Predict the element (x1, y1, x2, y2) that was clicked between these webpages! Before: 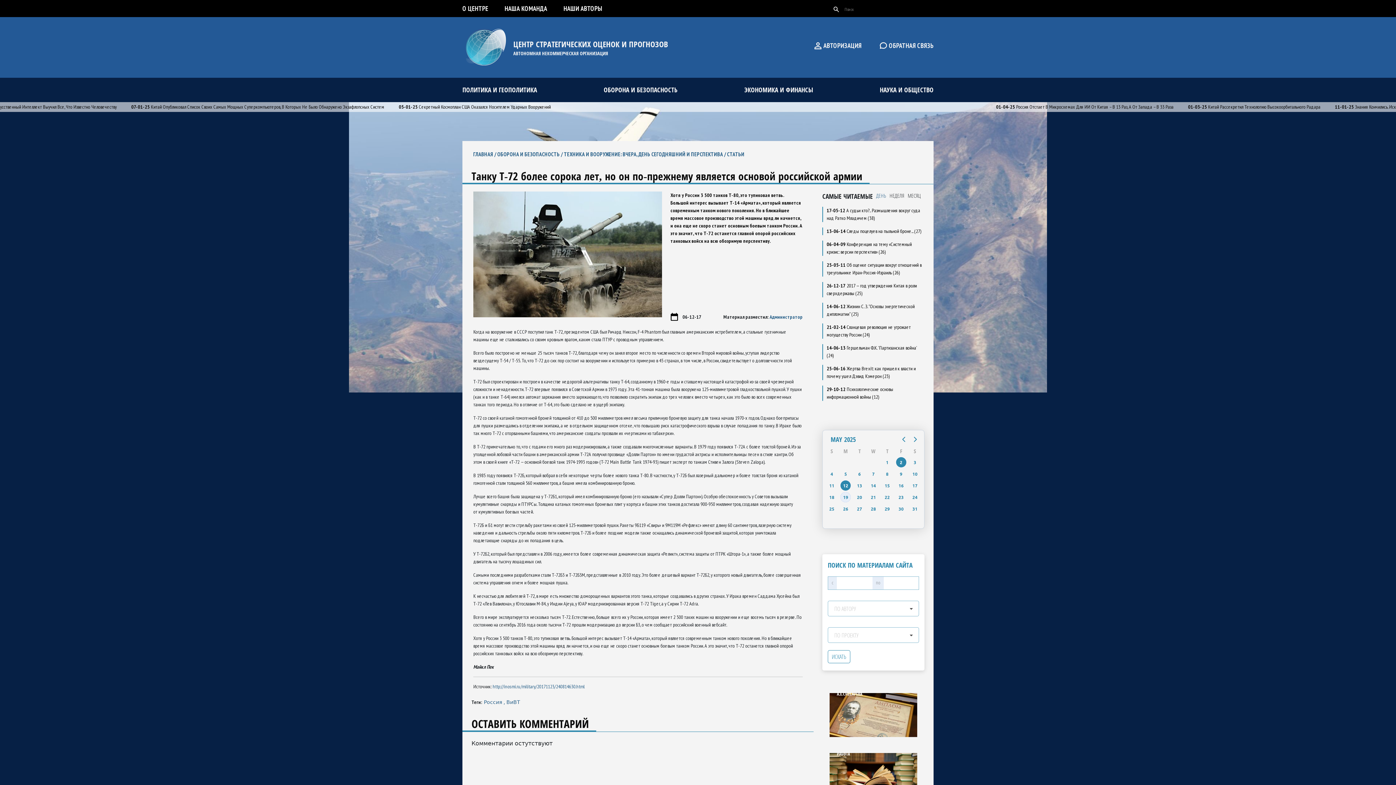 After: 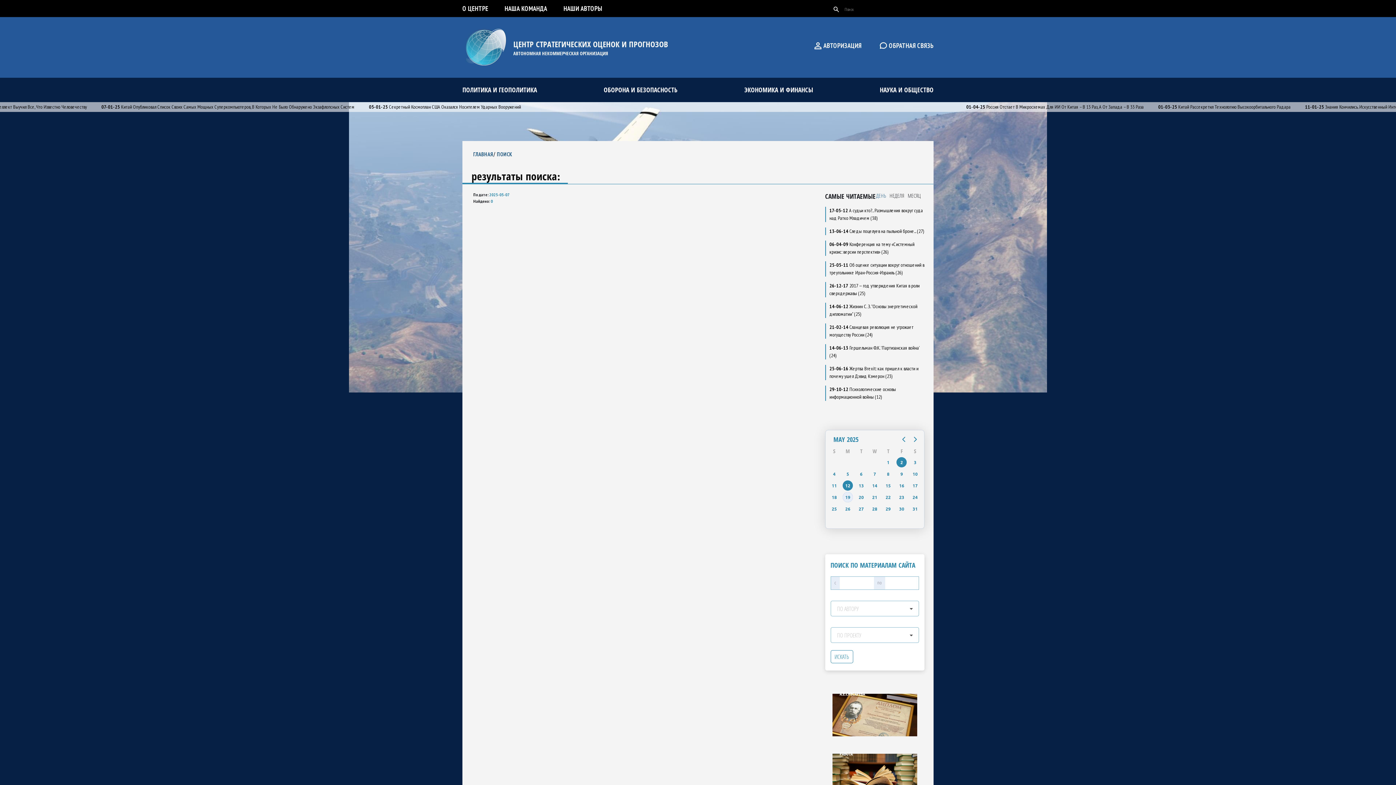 Action: label: Wednesday, May 7, 2025 bbox: (868, 469, 878, 479)